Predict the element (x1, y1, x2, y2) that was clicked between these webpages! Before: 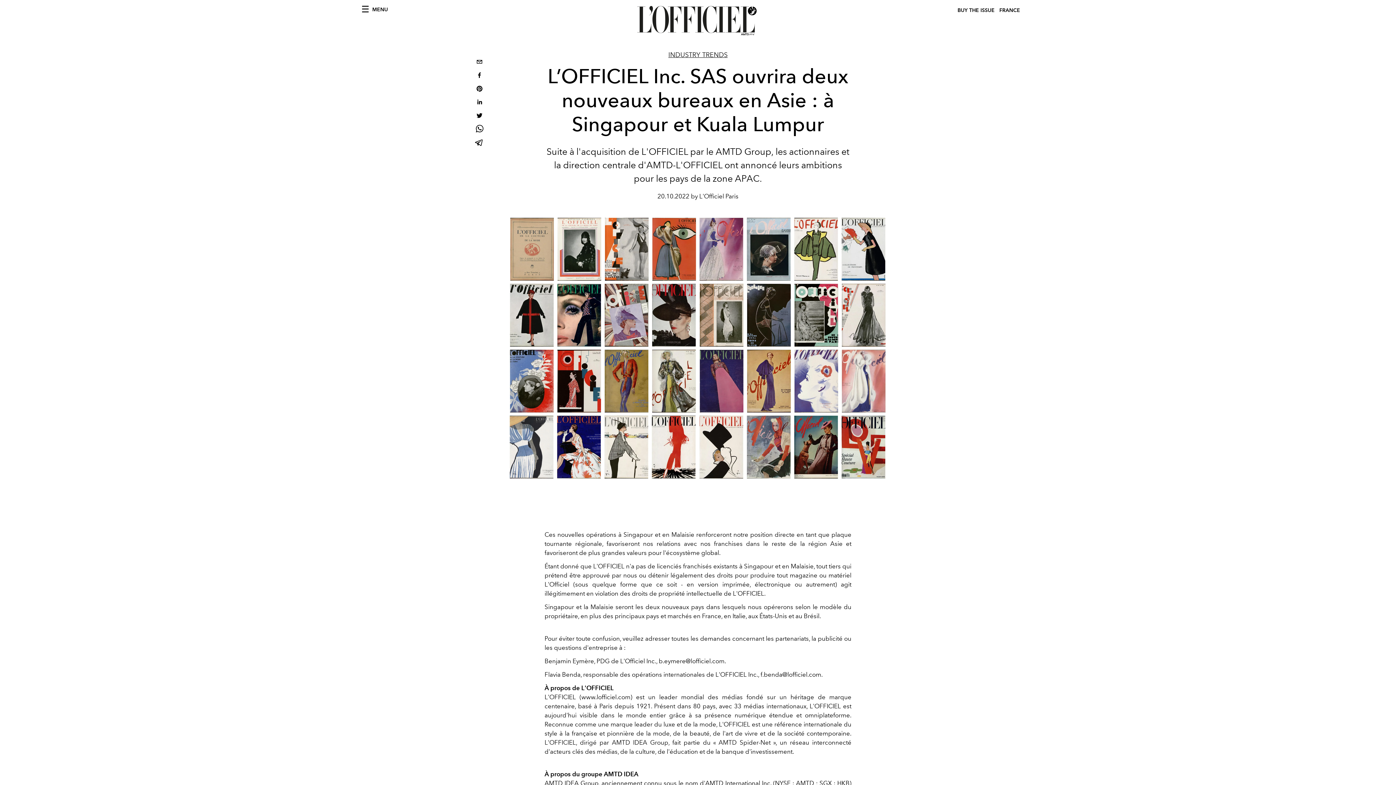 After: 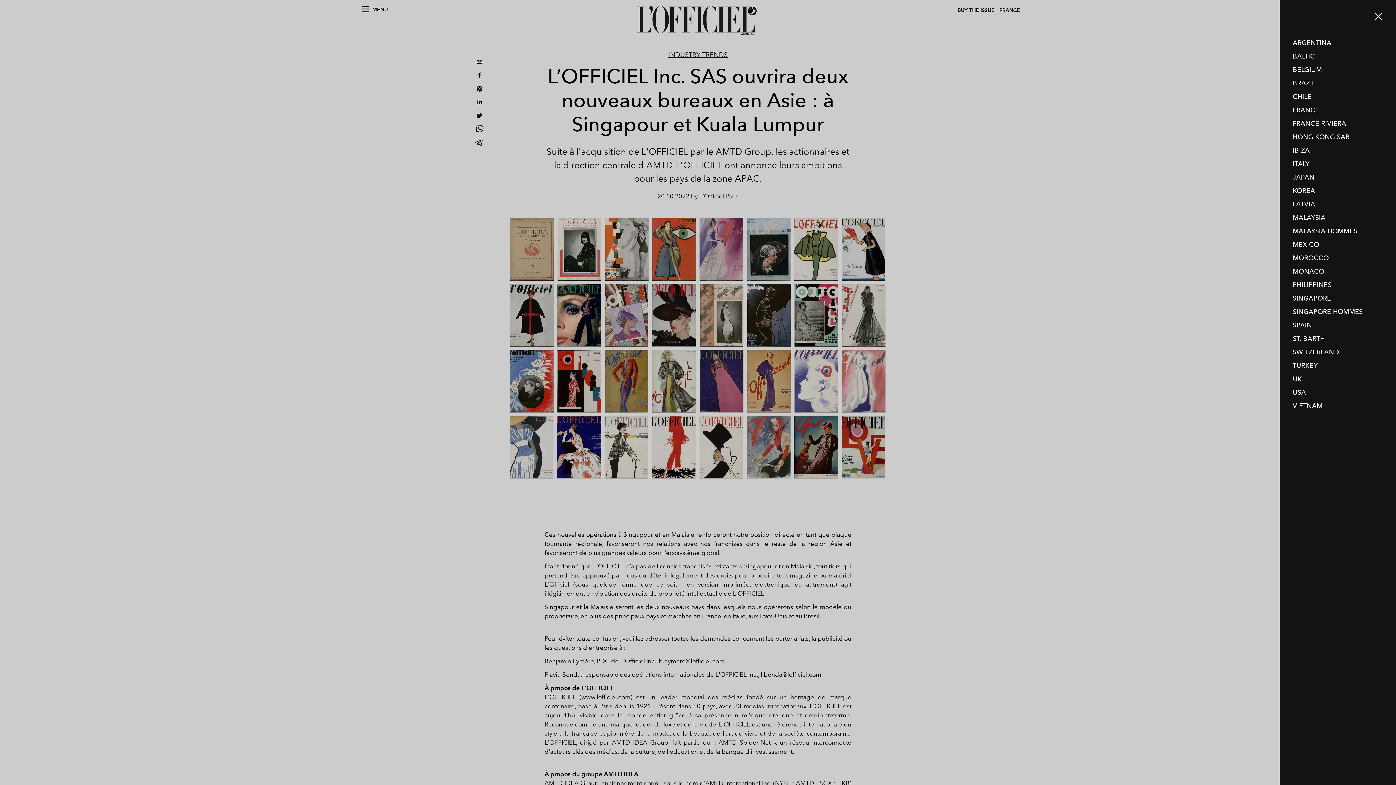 Action: bbox: (999, 6, 1022, 14) label: FRANCE